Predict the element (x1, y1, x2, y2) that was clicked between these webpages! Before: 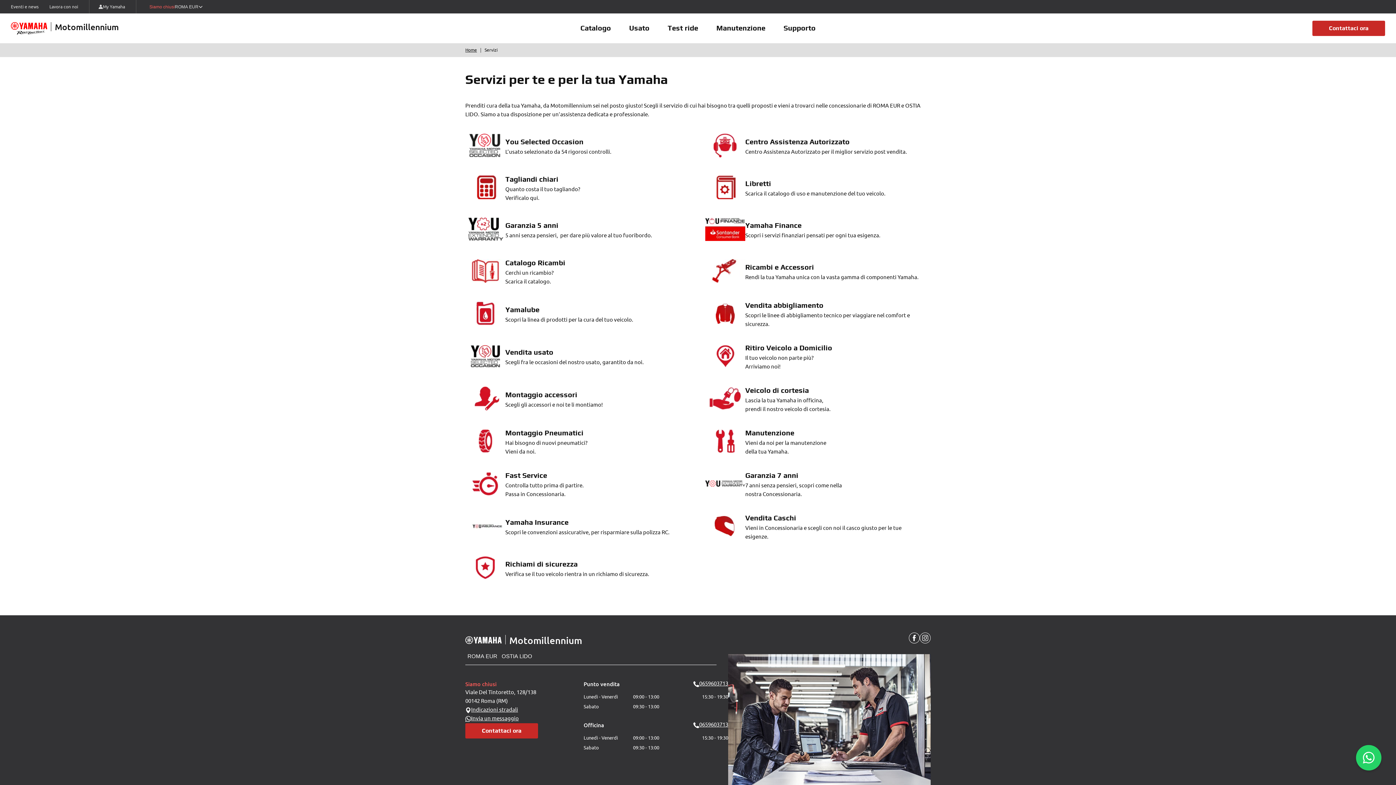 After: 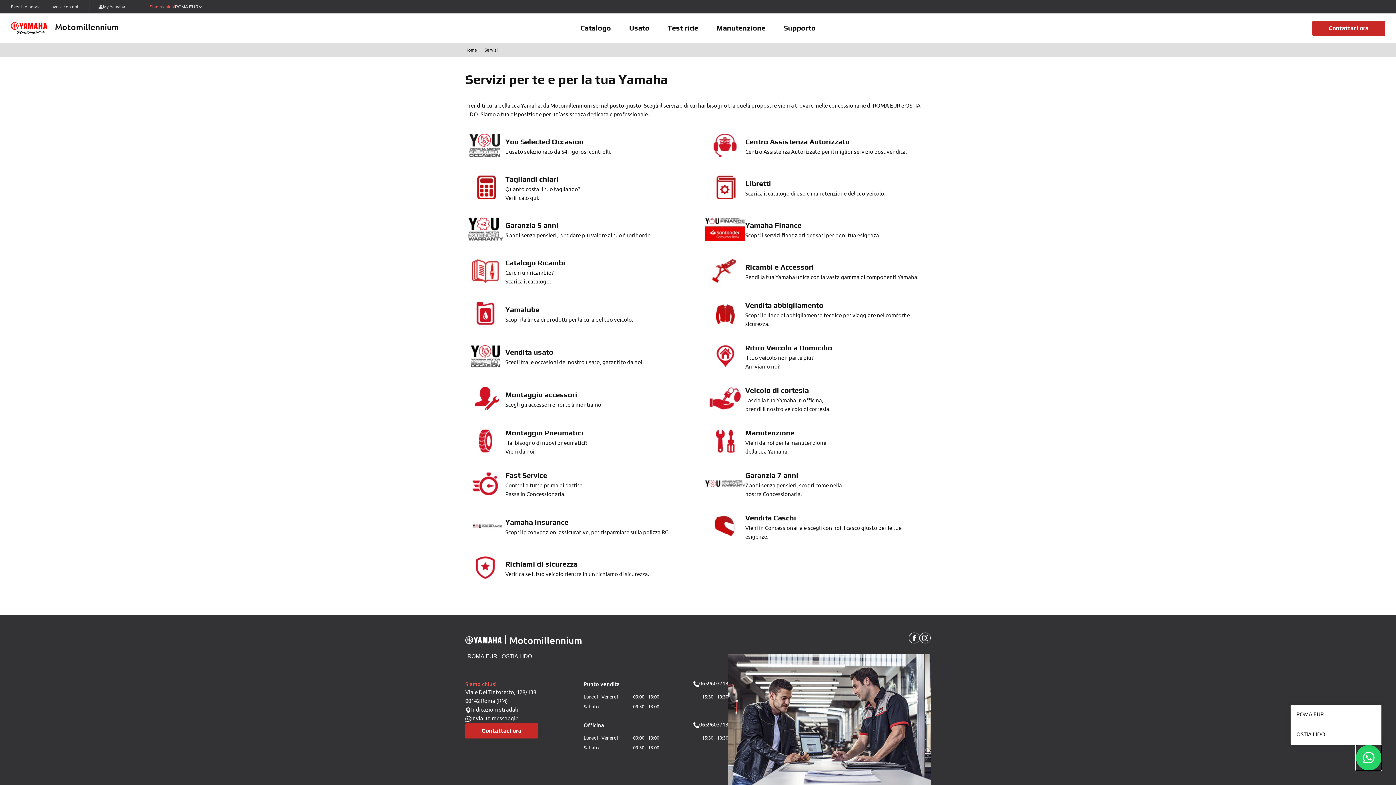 Action: label: Whatsapp bbox: (1356, 745, 1381, 770)